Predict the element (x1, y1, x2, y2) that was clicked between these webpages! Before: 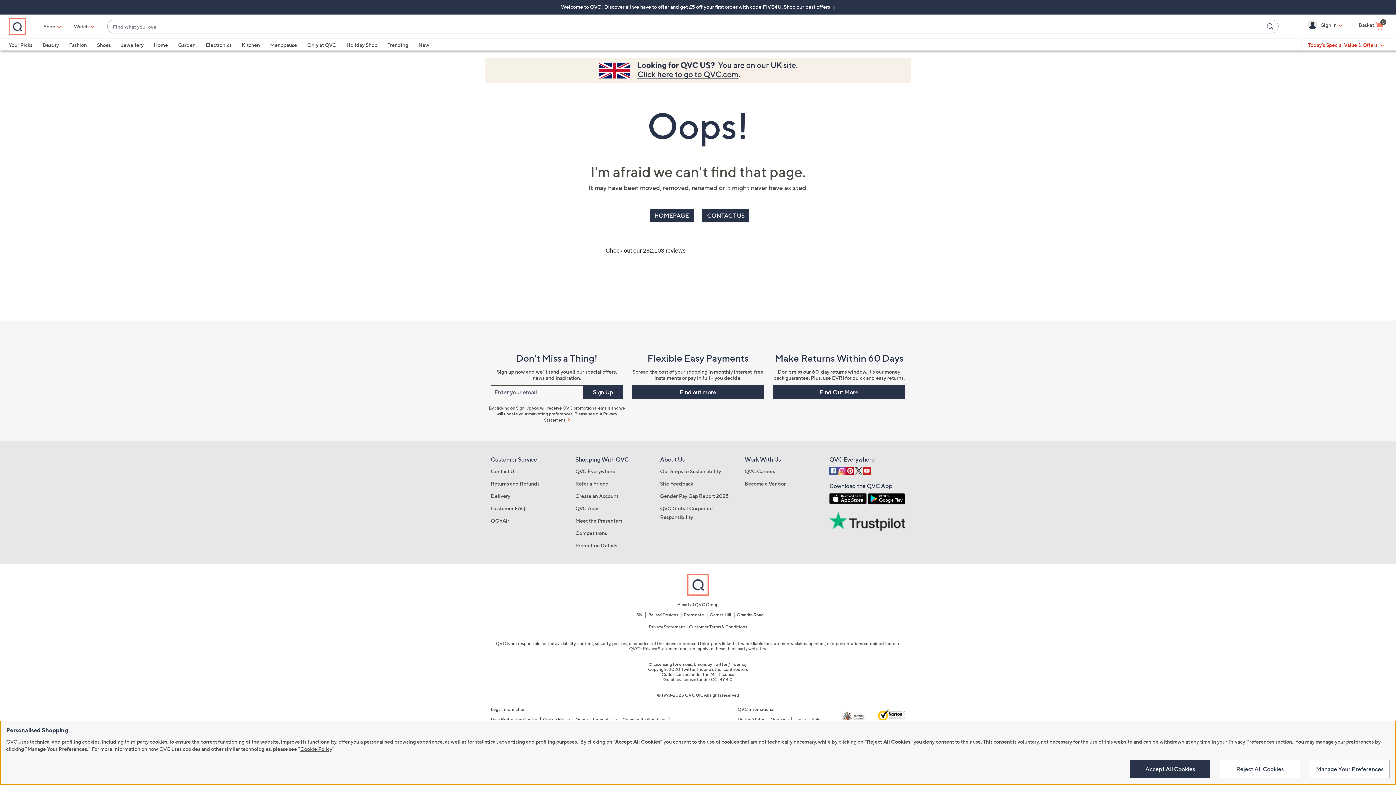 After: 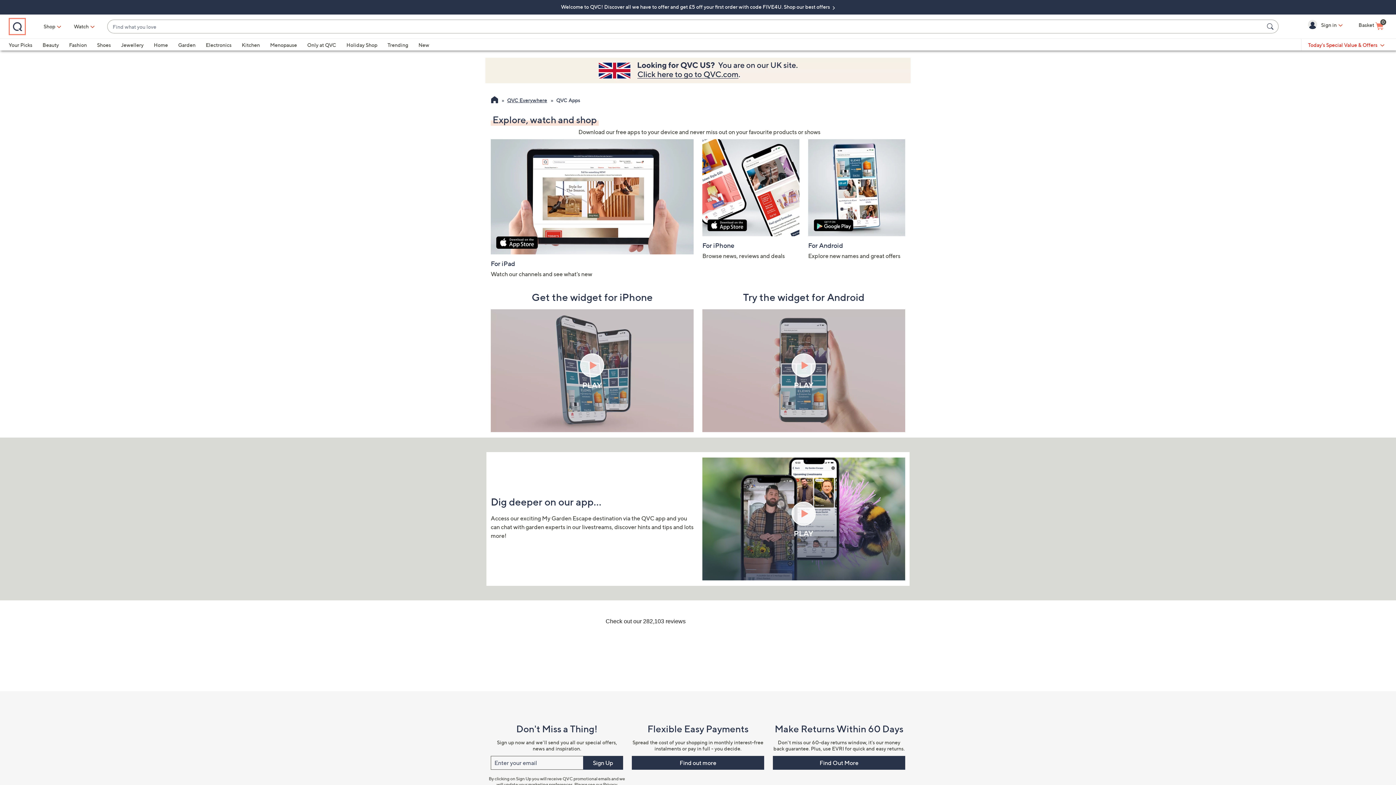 Action: bbox: (829, 493, 866, 504)